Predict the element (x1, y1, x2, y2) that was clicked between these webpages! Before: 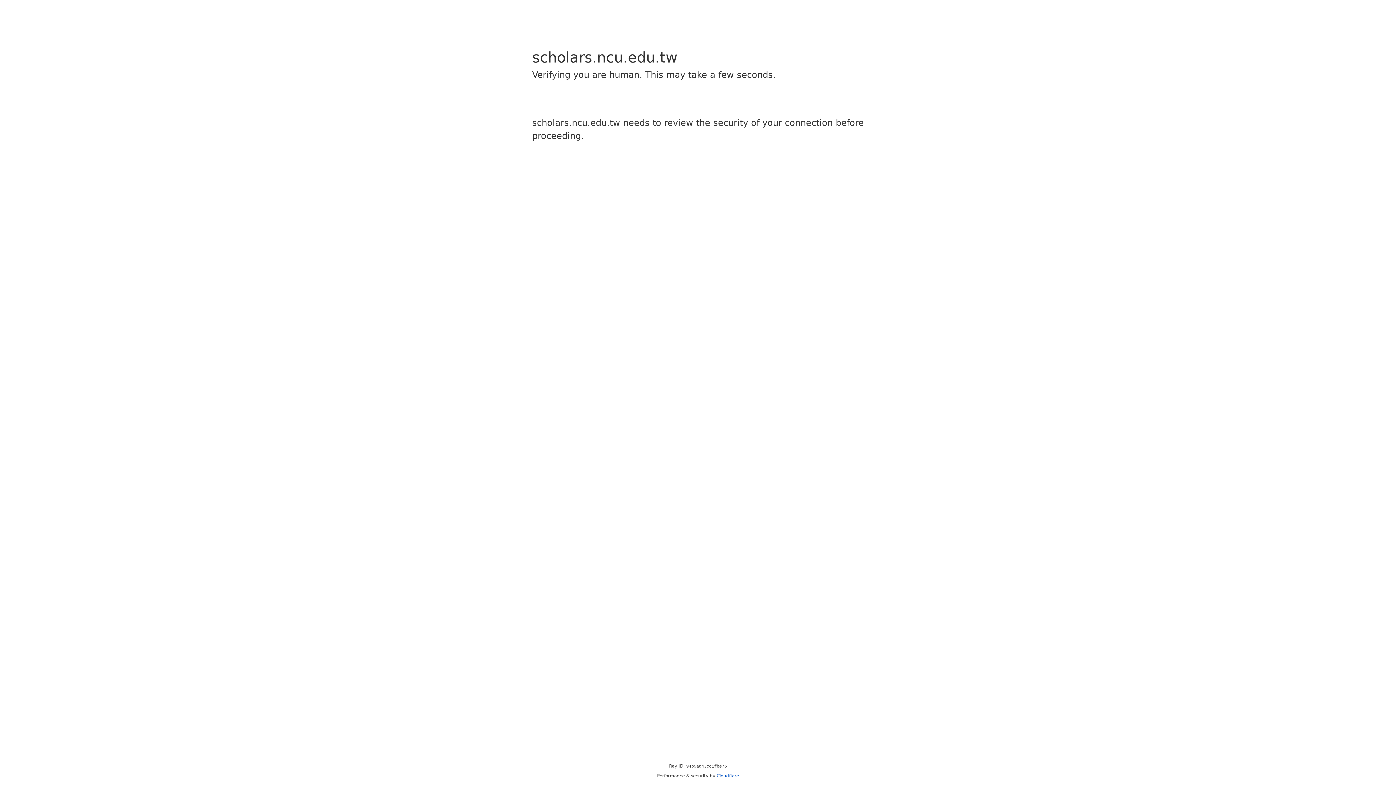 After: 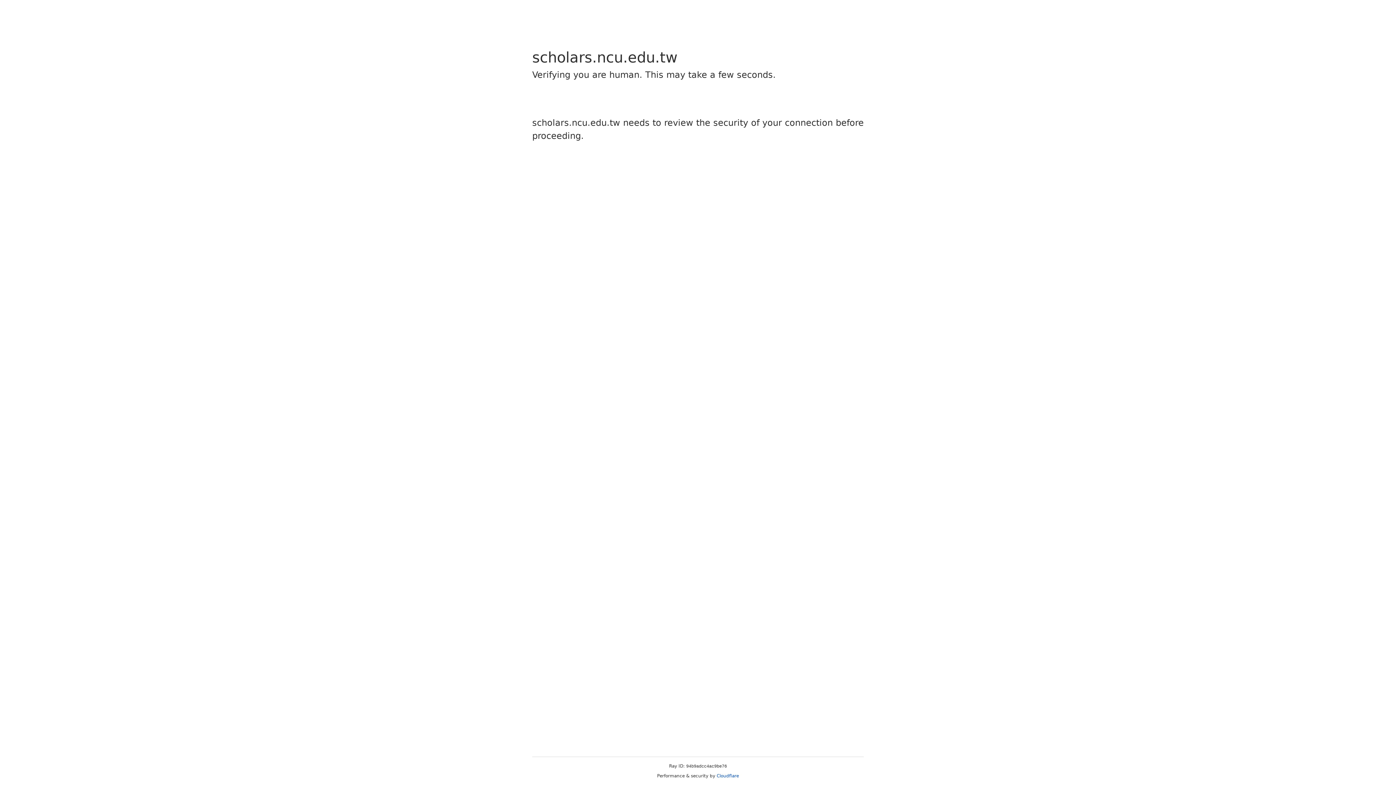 Action: bbox: (716, 773, 739, 778) label: Cloudflare